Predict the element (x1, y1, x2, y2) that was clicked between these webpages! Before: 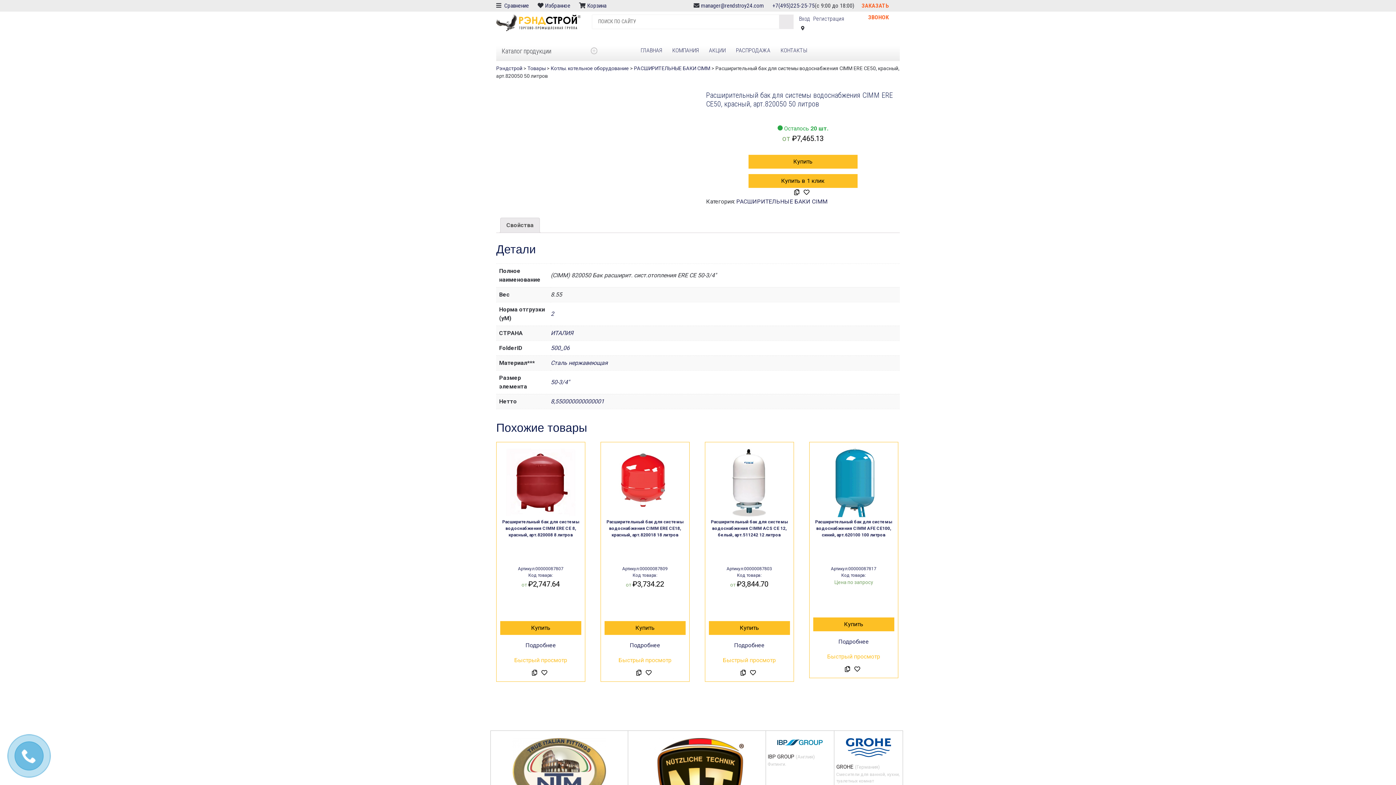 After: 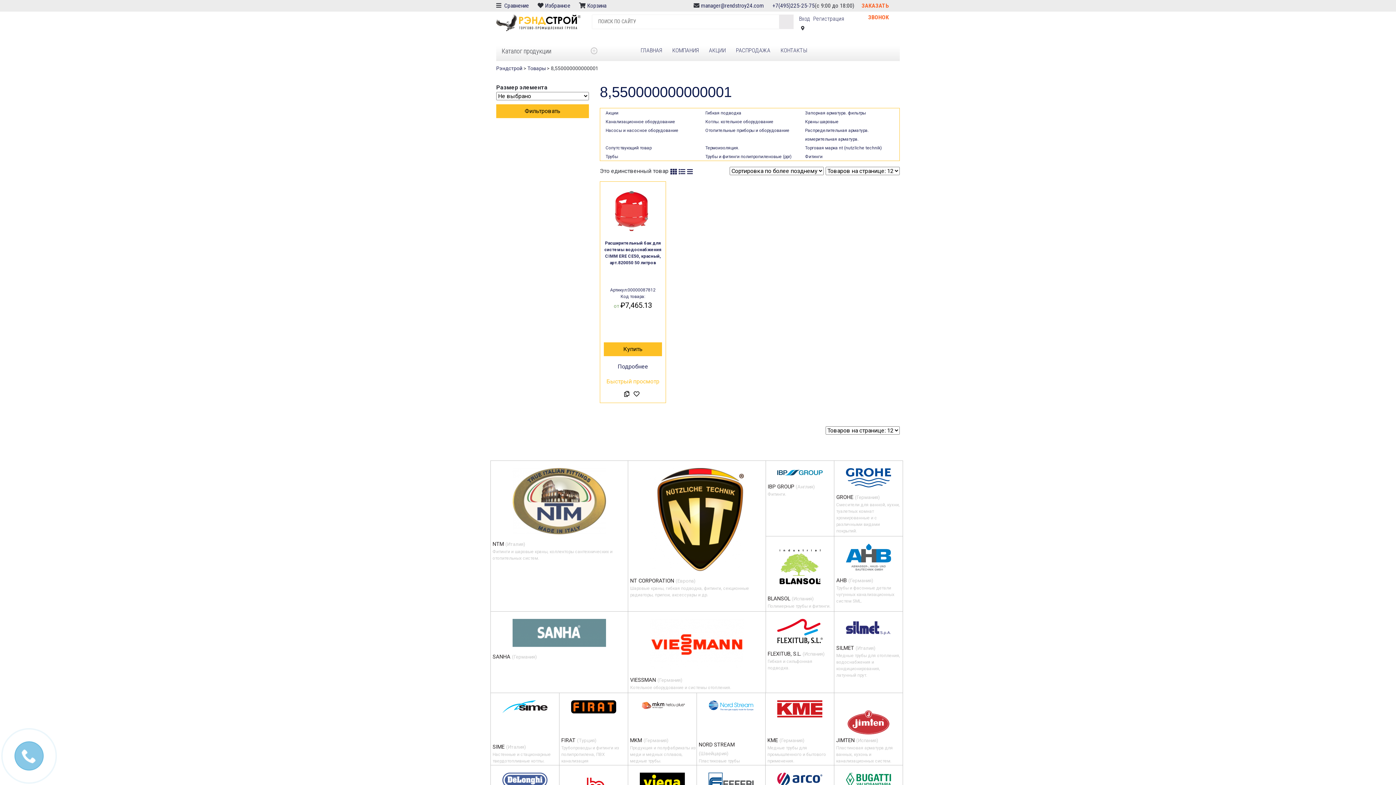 Action: bbox: (550, 398, 604, 405) label: 8,550000000000001